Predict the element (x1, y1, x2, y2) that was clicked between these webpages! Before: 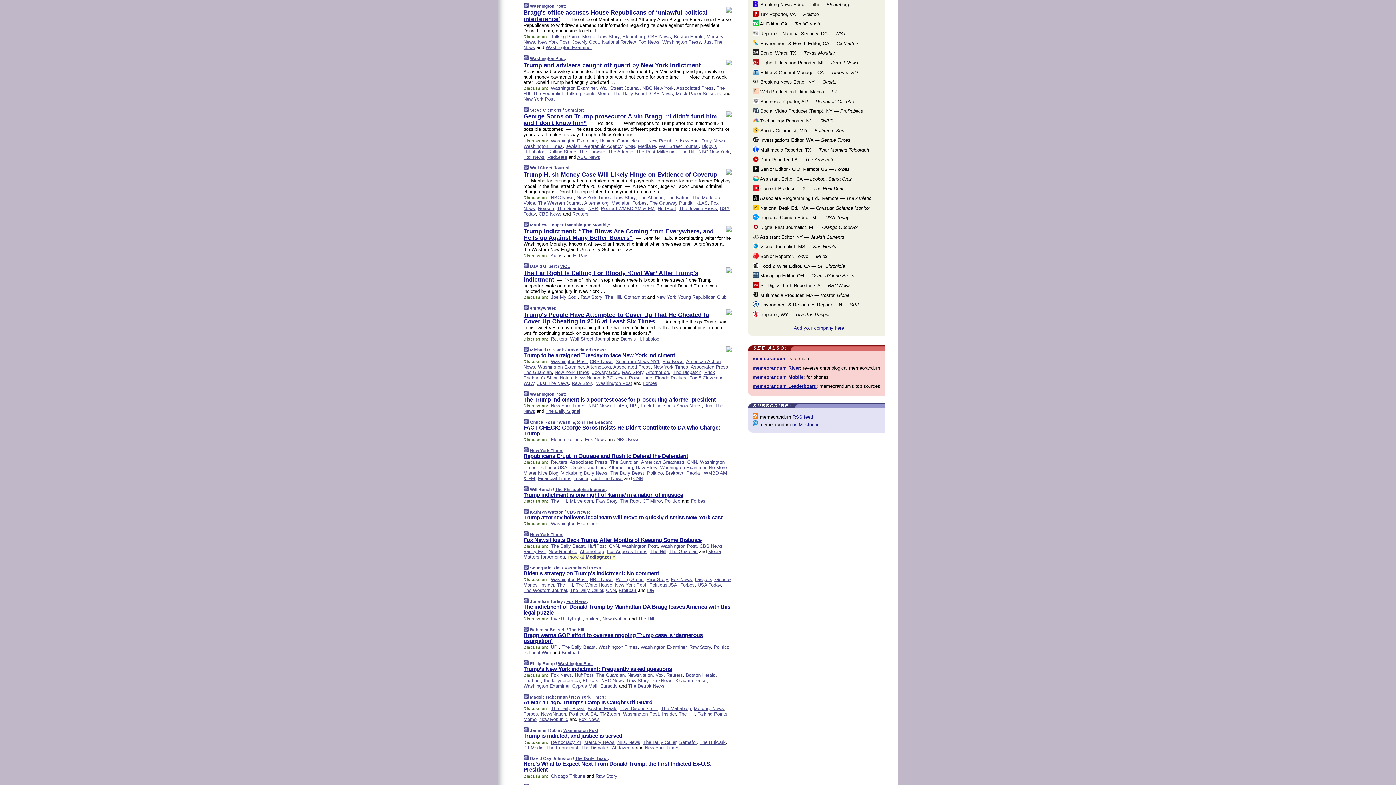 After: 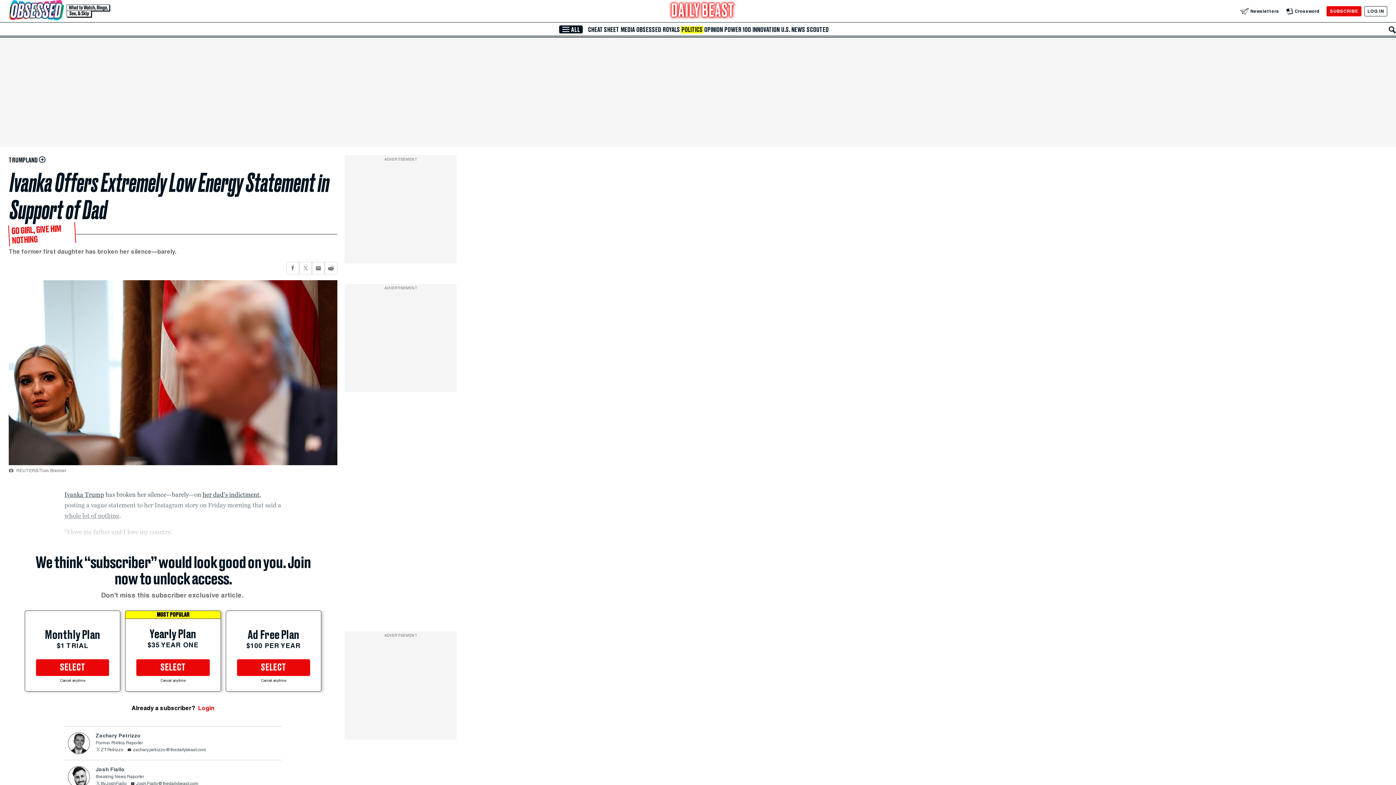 Action: bbox: (551, 706, 584, 711) label: The Daily Beast